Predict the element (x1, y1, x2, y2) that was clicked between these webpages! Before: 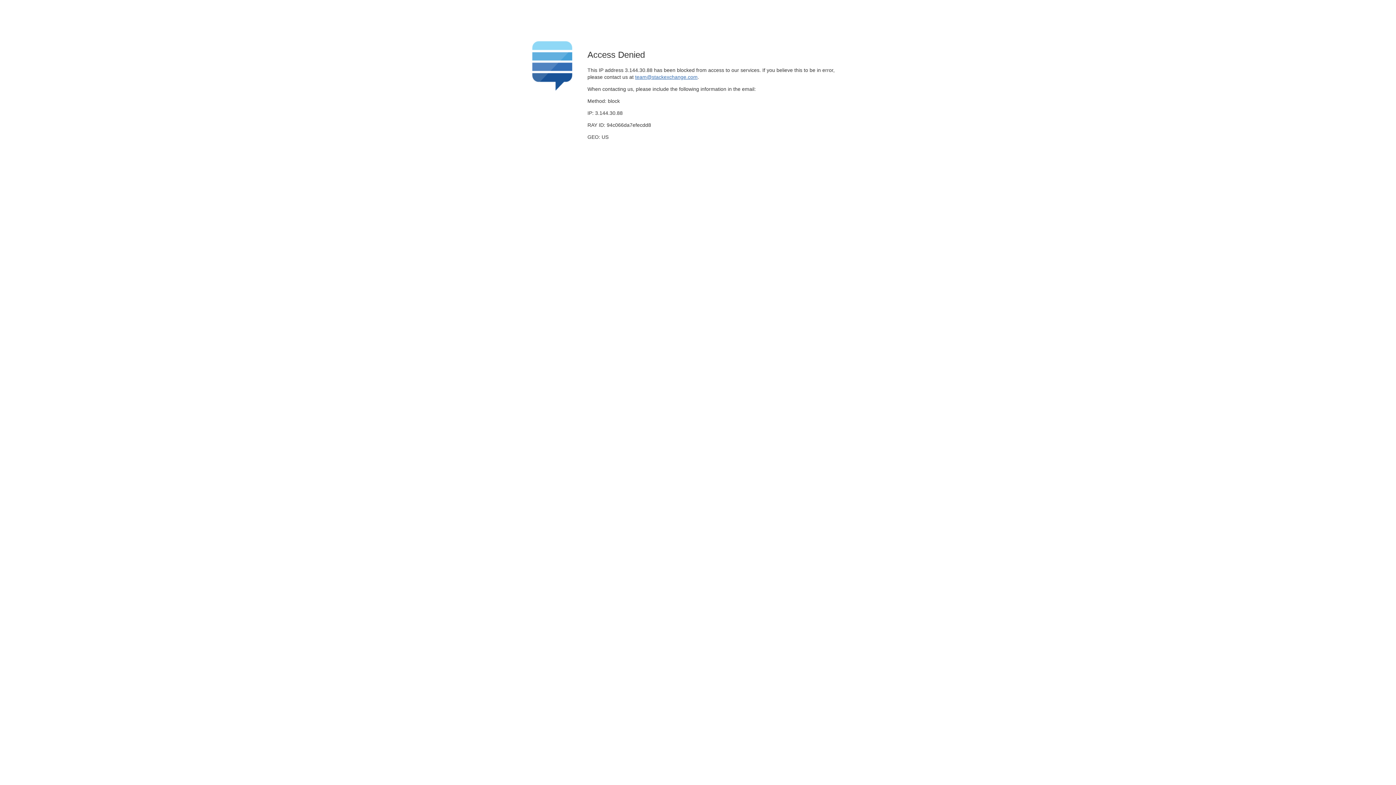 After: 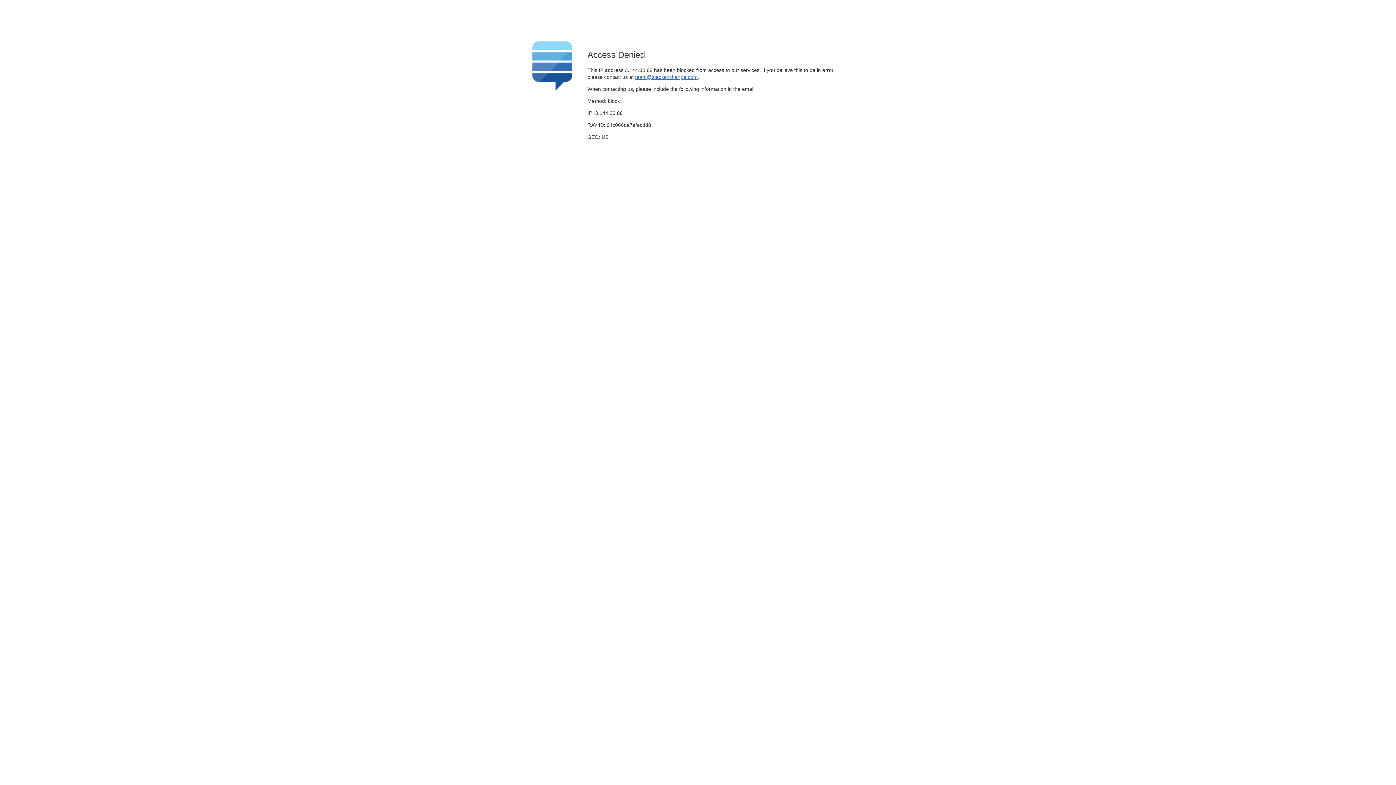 Action: label: team@stackexchange.com bbox: (635, 74, 697, 79)